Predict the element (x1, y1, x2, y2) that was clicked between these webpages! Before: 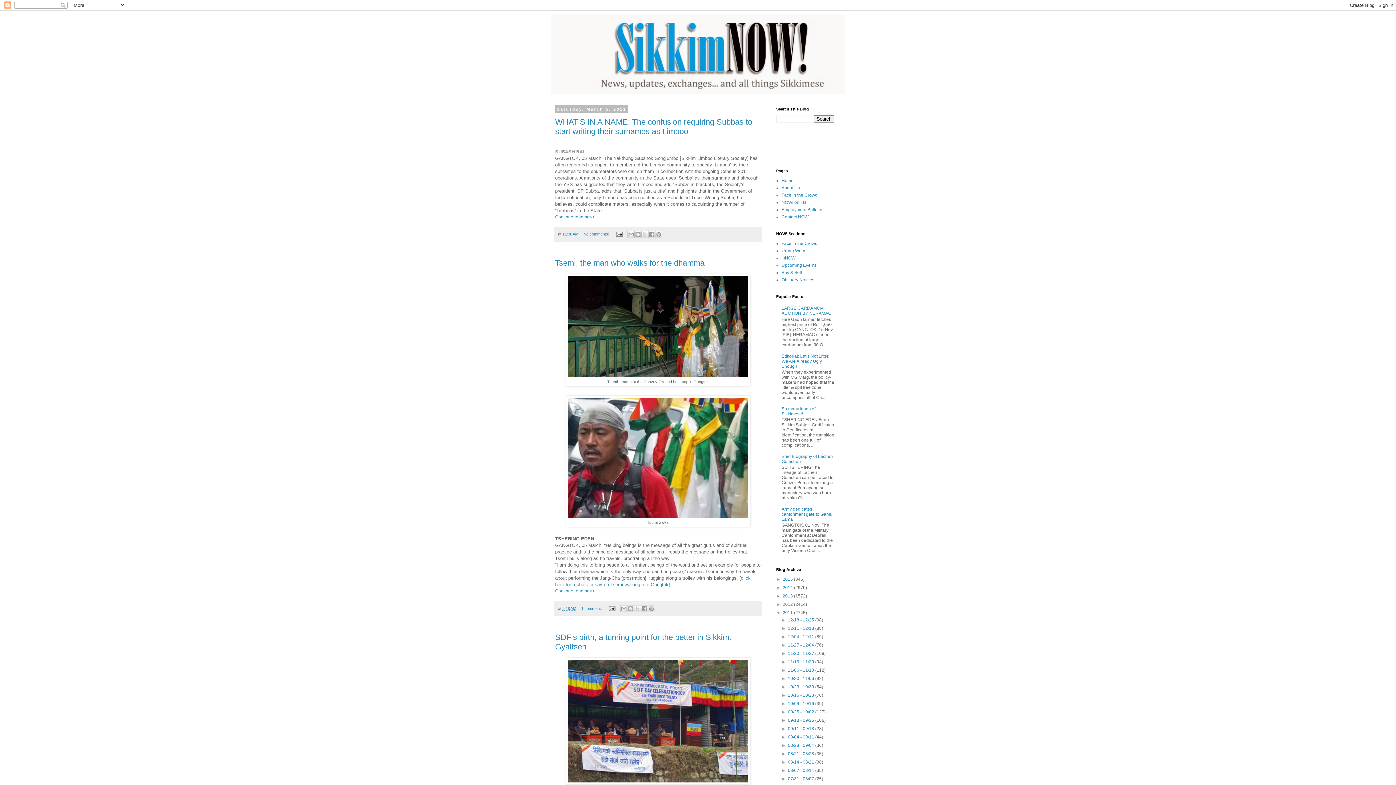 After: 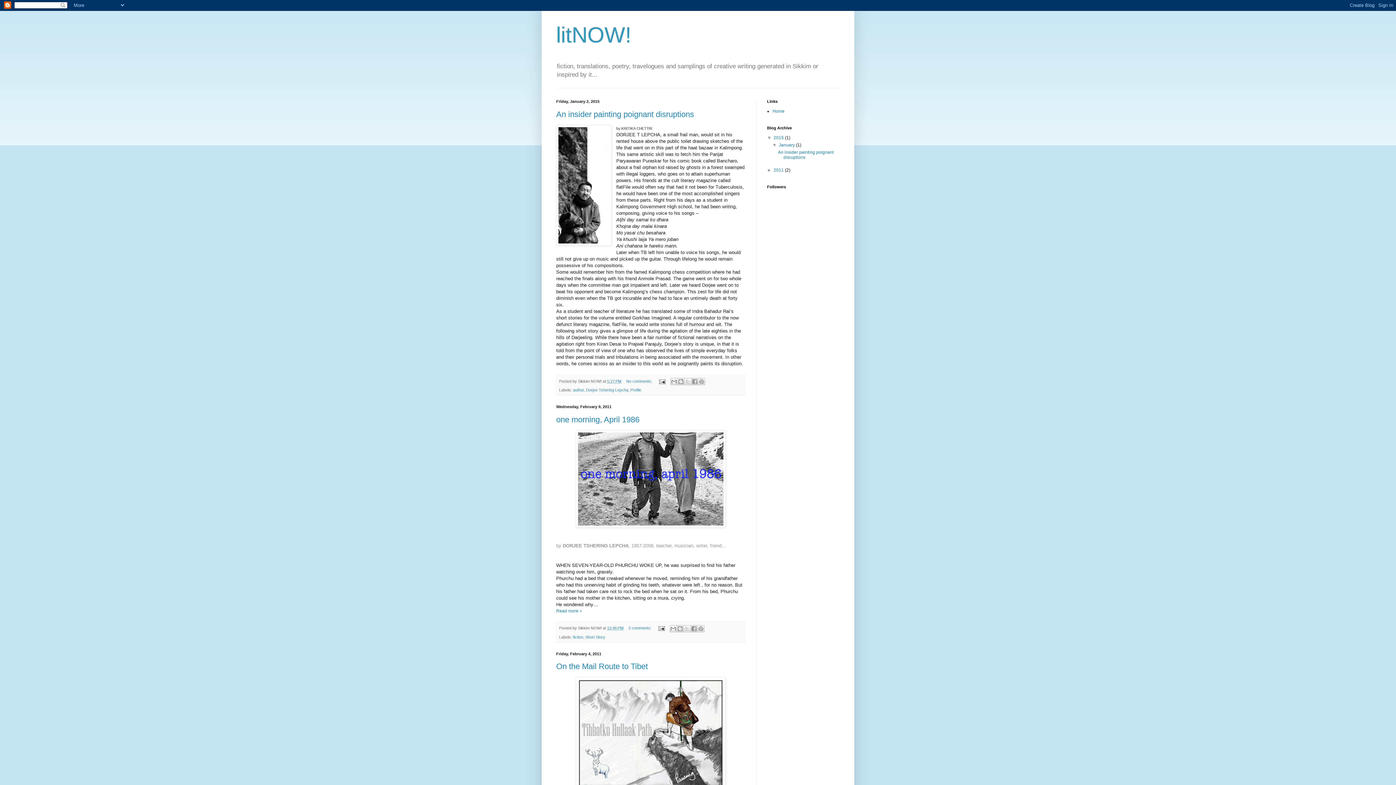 Action: bbox: (781, 255, 796, 260) label: litNOW!